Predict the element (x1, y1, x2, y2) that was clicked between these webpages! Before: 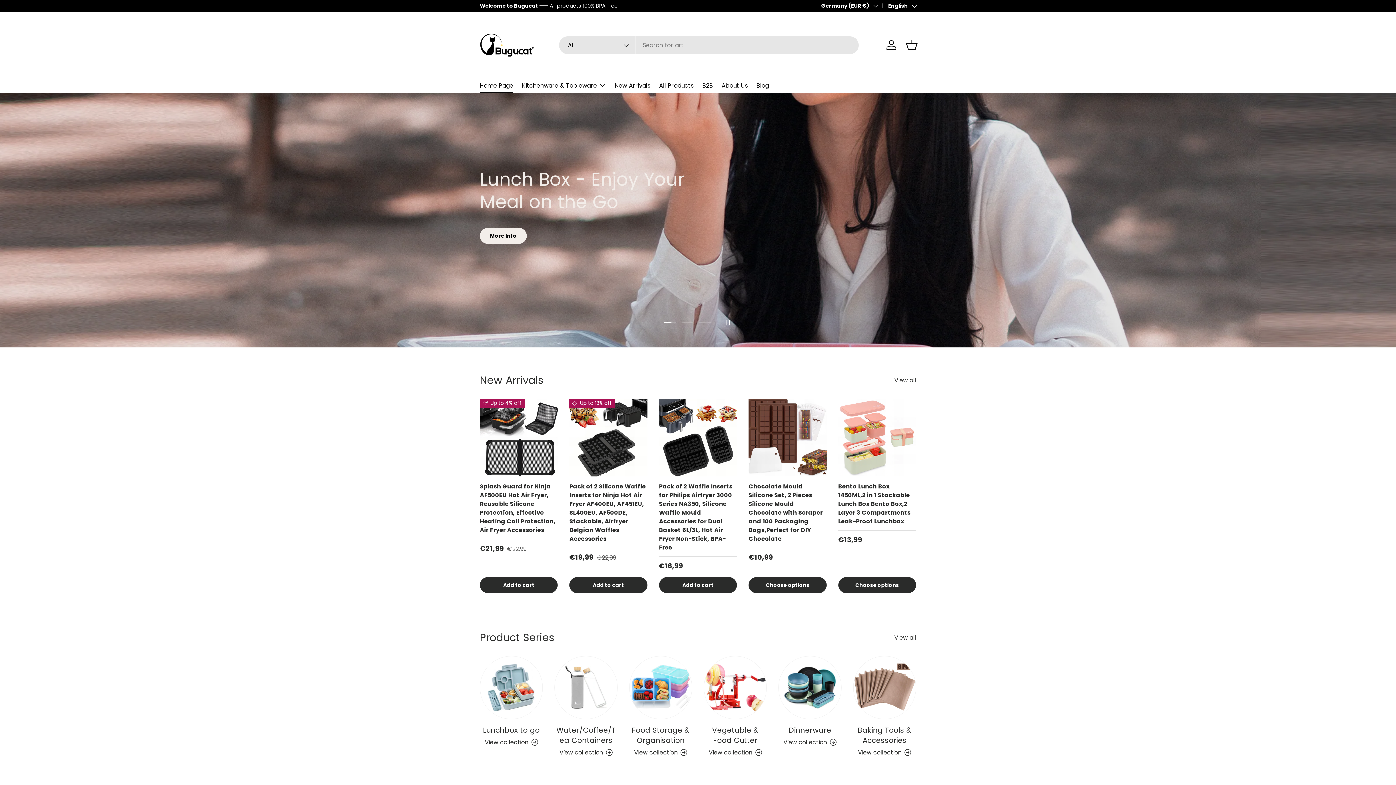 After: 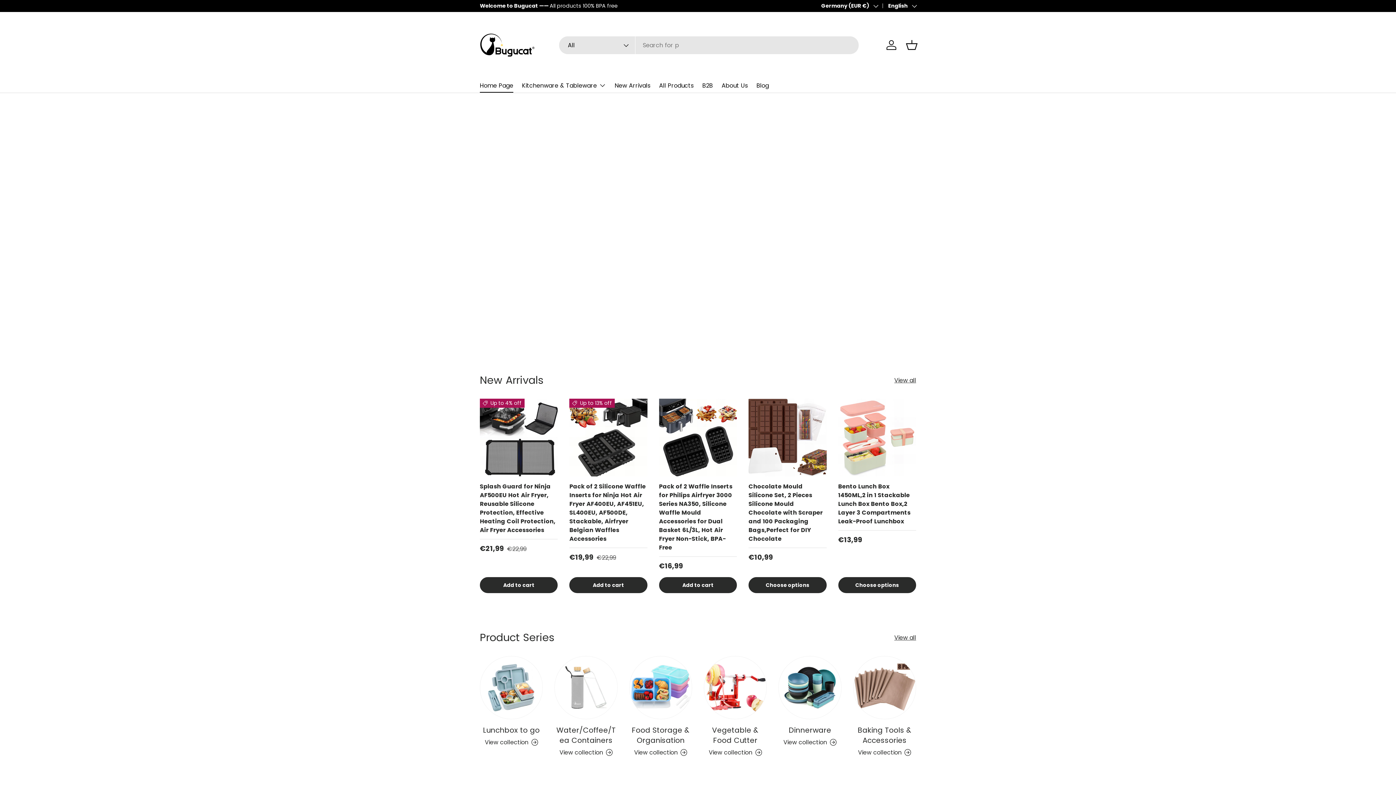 Action: label: Load slide 2 of 3 bbox: (679, 317, 695, 328)